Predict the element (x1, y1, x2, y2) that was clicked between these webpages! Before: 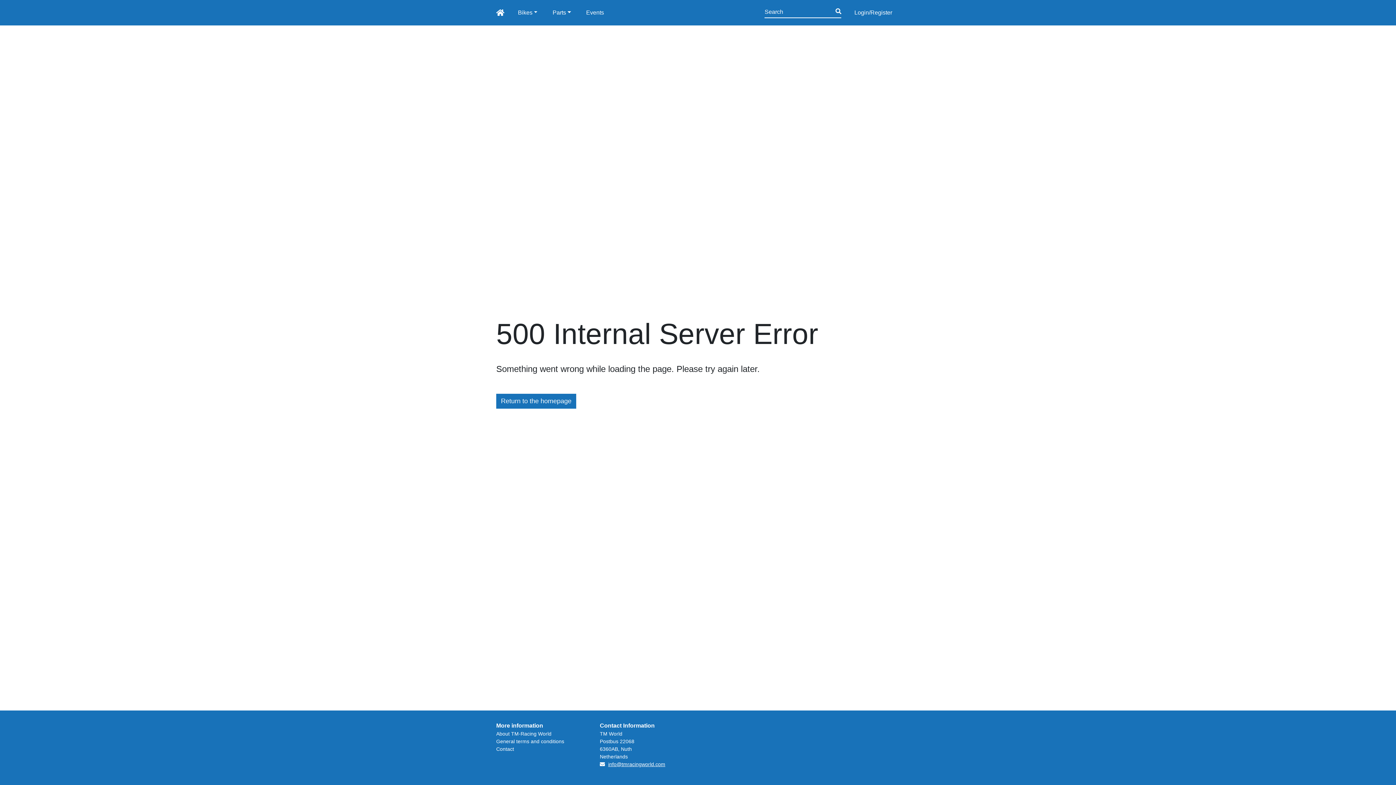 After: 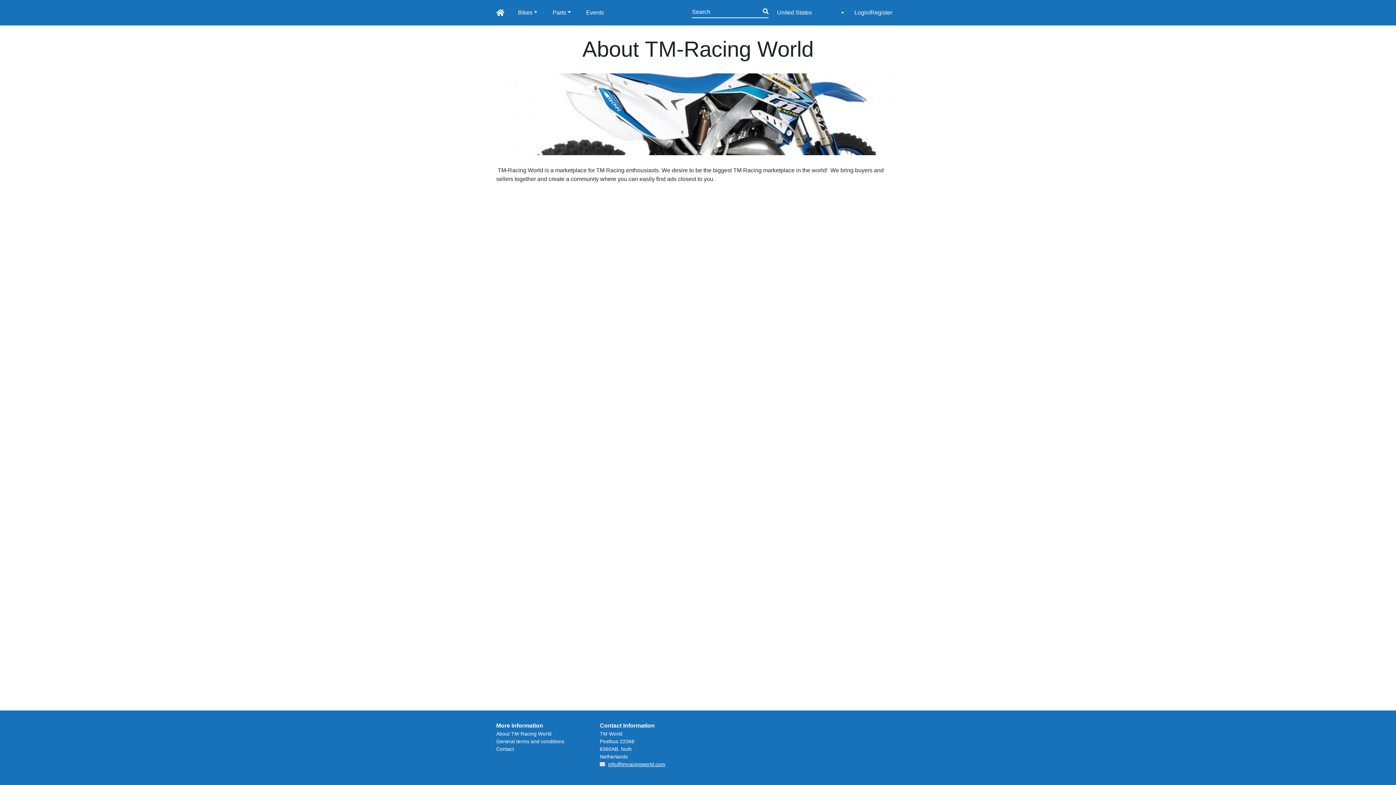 Action: bbox: (496, 731, 551, 737) label: About TM-Racing World